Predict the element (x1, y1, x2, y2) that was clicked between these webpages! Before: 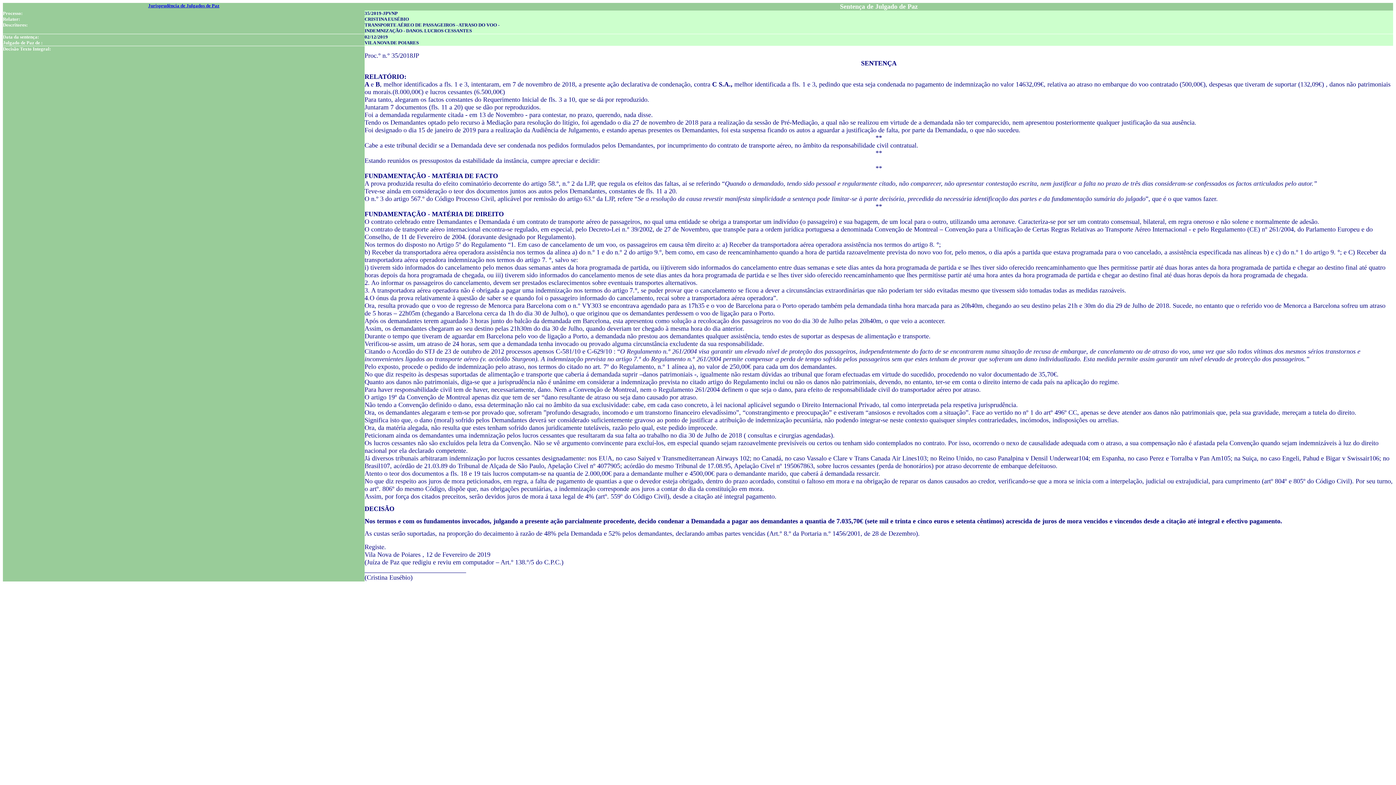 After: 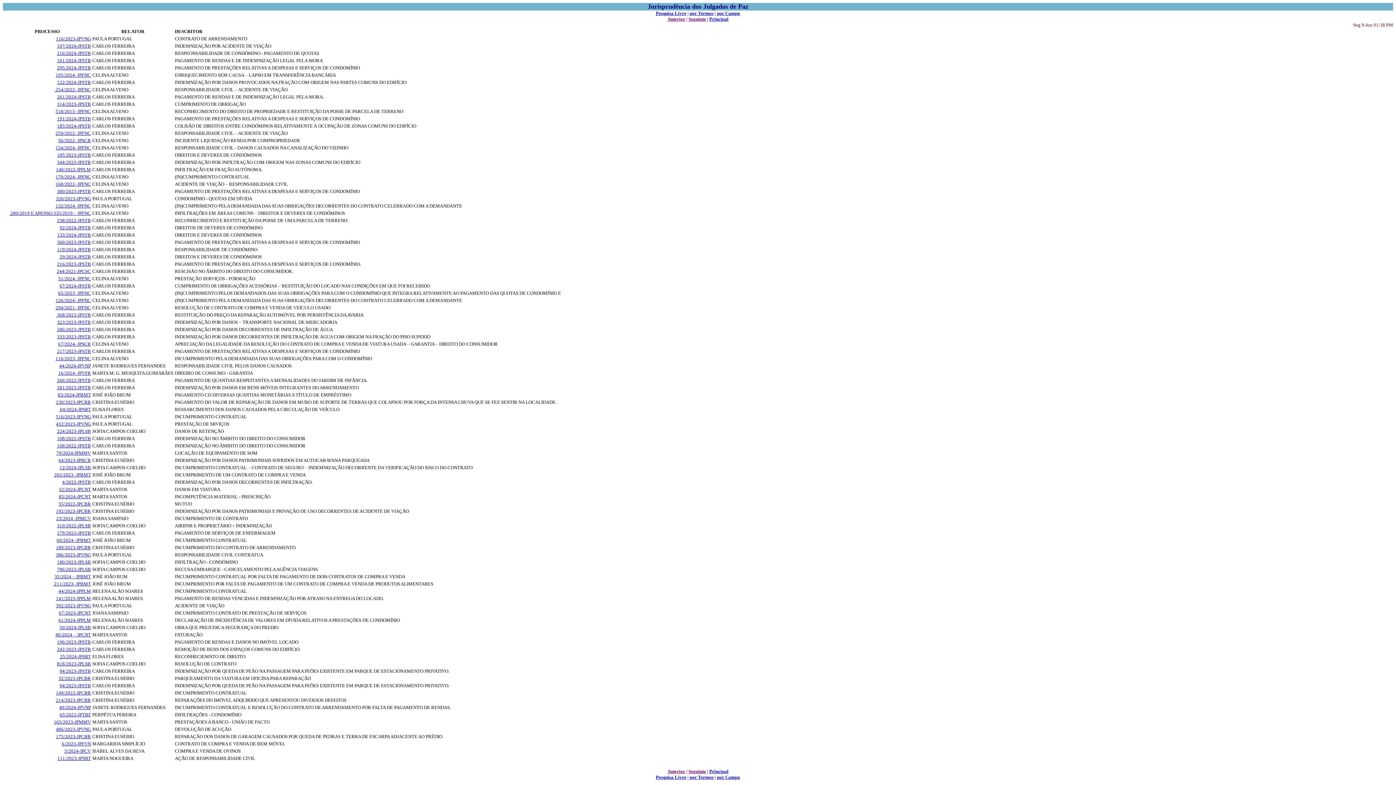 Action: label: Jurisprudência de Julgados de Paz bbox: (148, 2, 219, 8)